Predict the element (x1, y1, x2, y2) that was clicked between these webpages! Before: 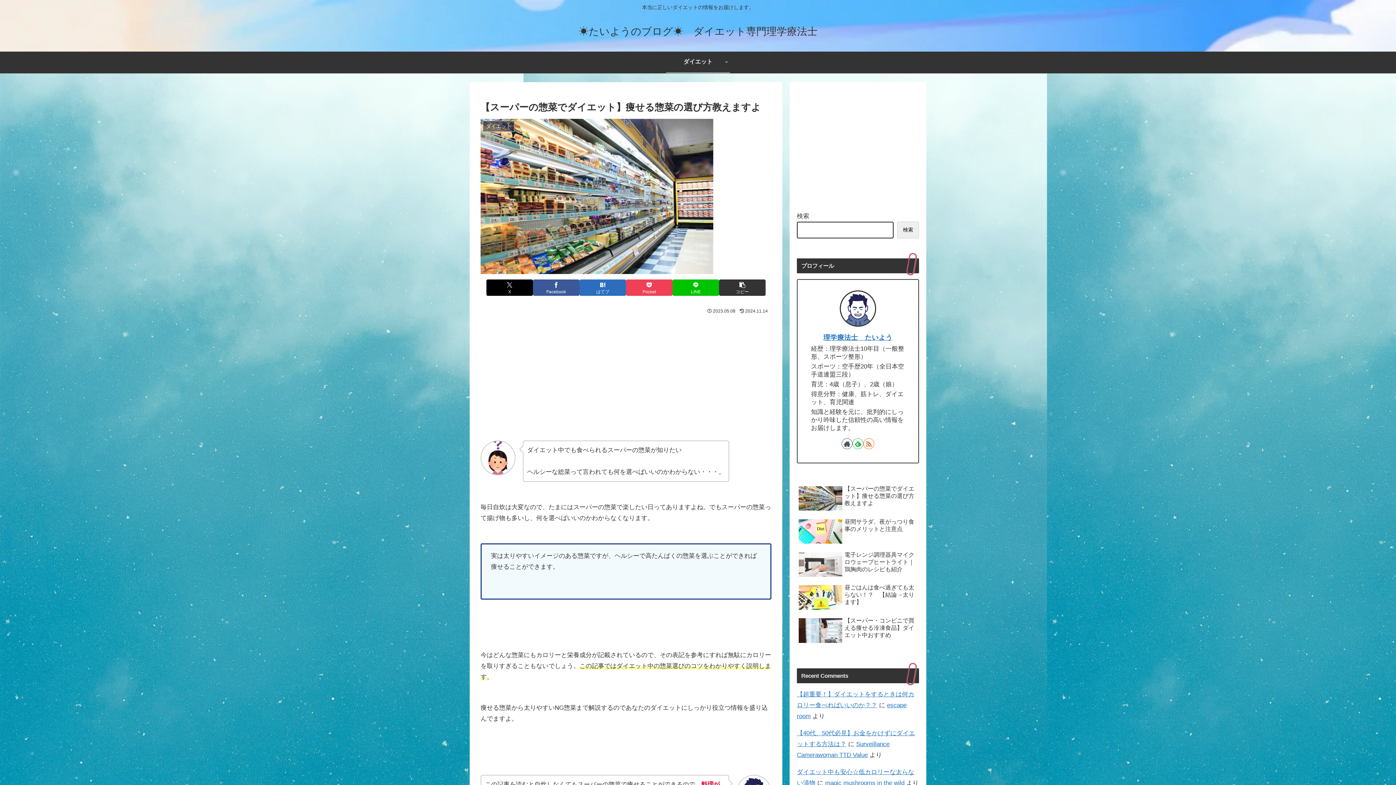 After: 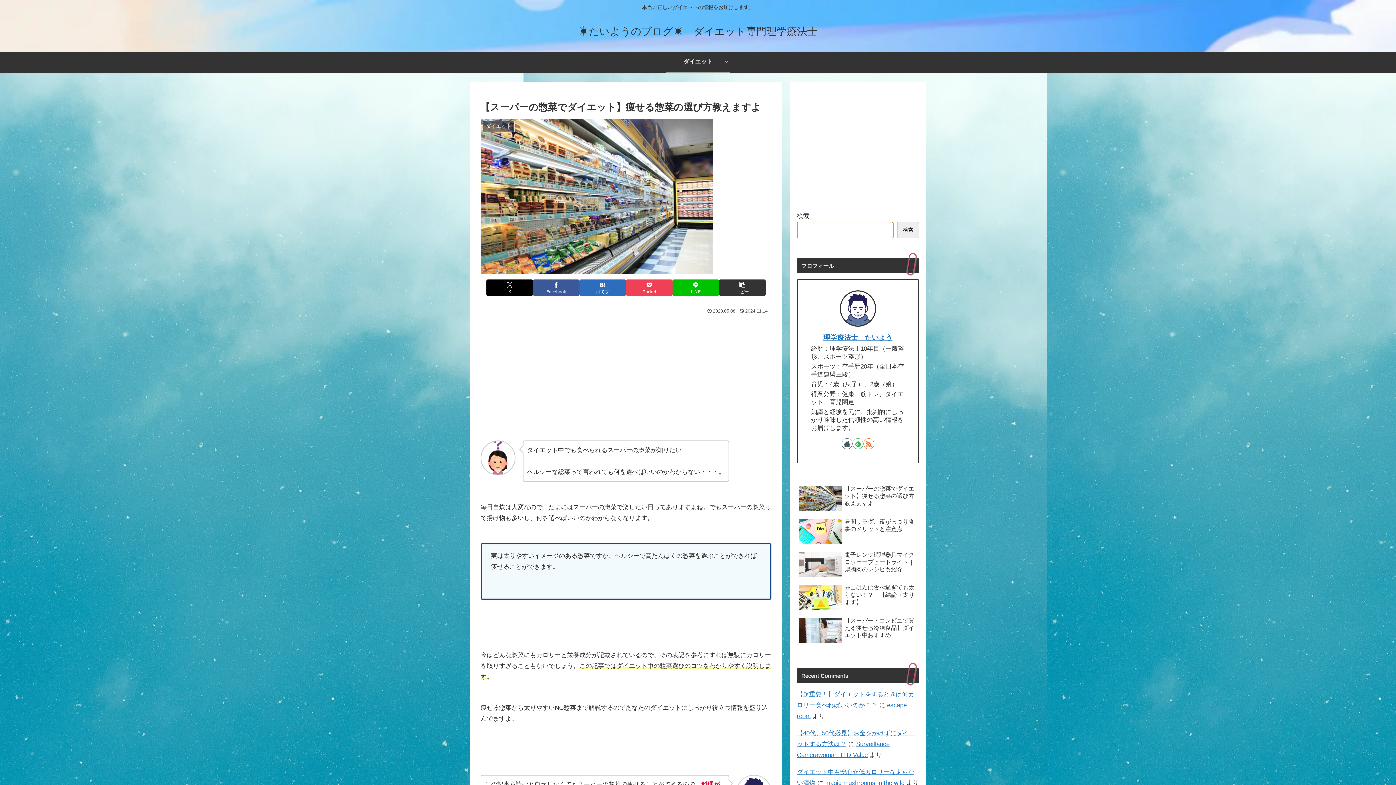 Action: label: 検索 bbox: (897, 221, 919, 238)